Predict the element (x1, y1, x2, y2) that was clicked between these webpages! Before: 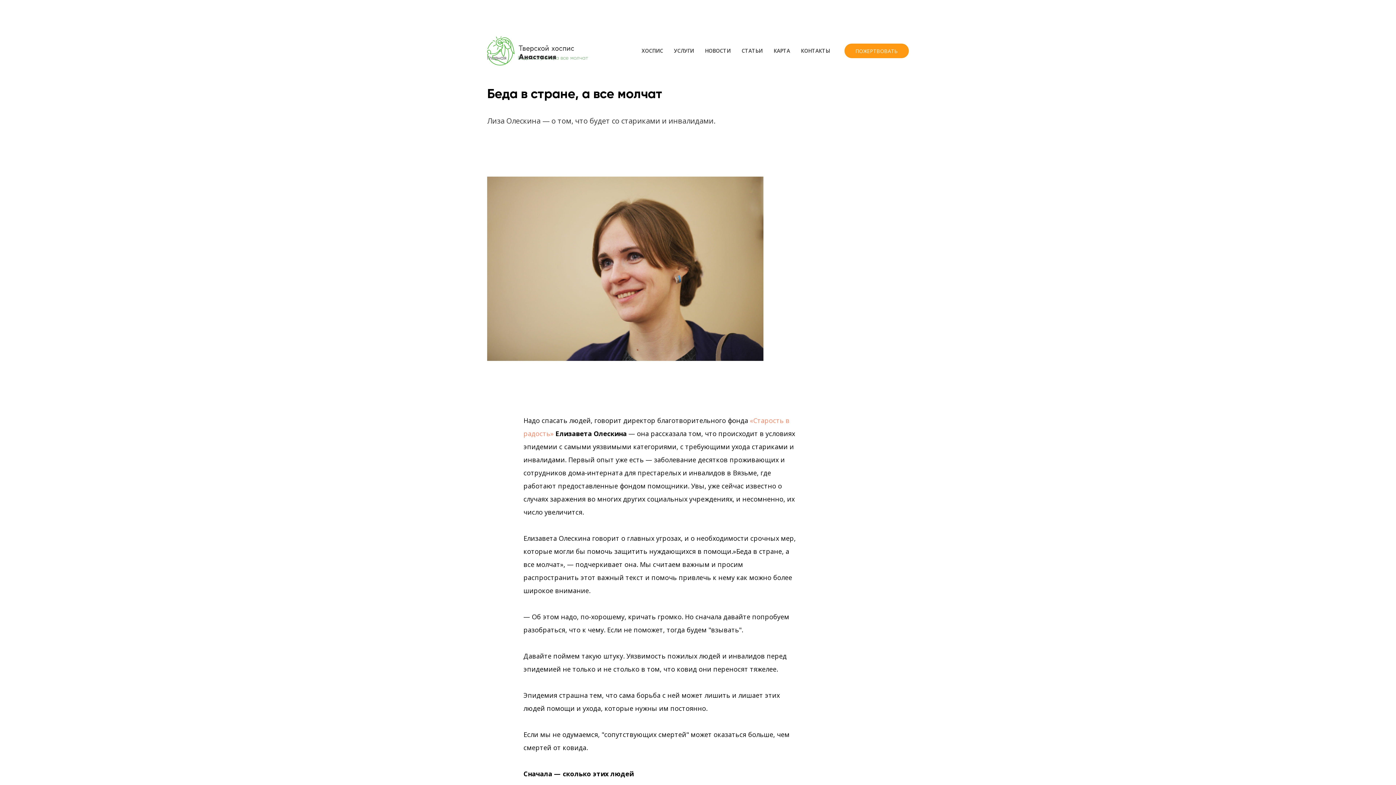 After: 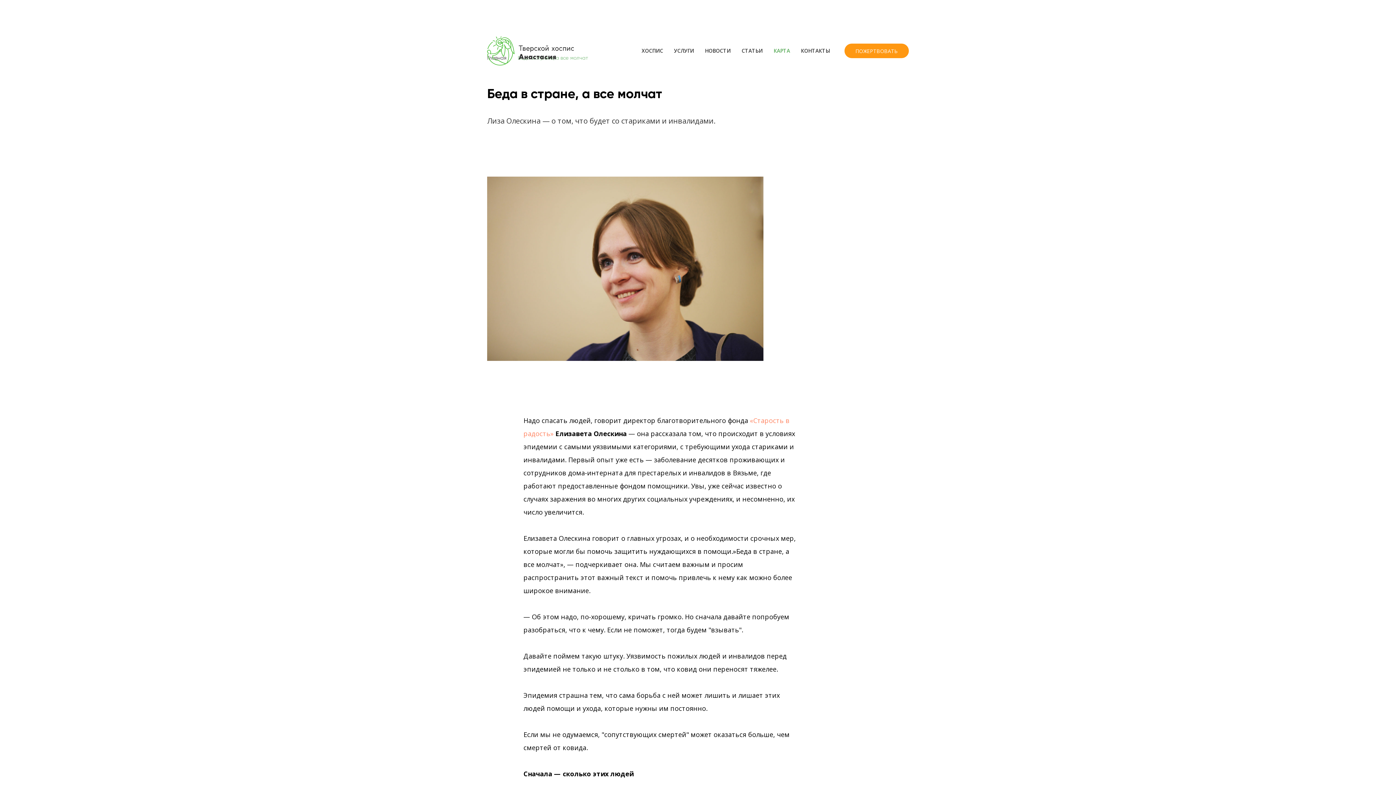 Action: label: КАРТА bbox: (773, 47, 790, 54)